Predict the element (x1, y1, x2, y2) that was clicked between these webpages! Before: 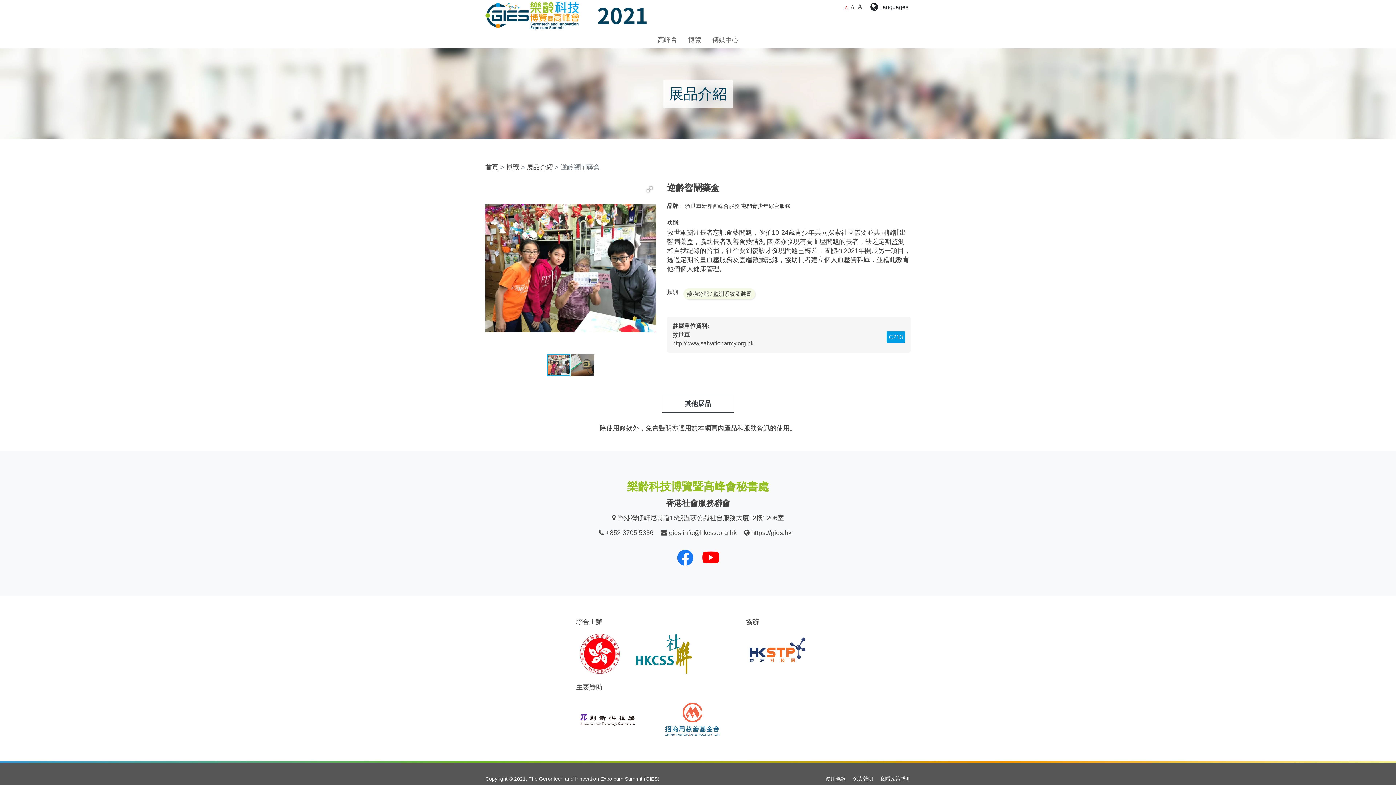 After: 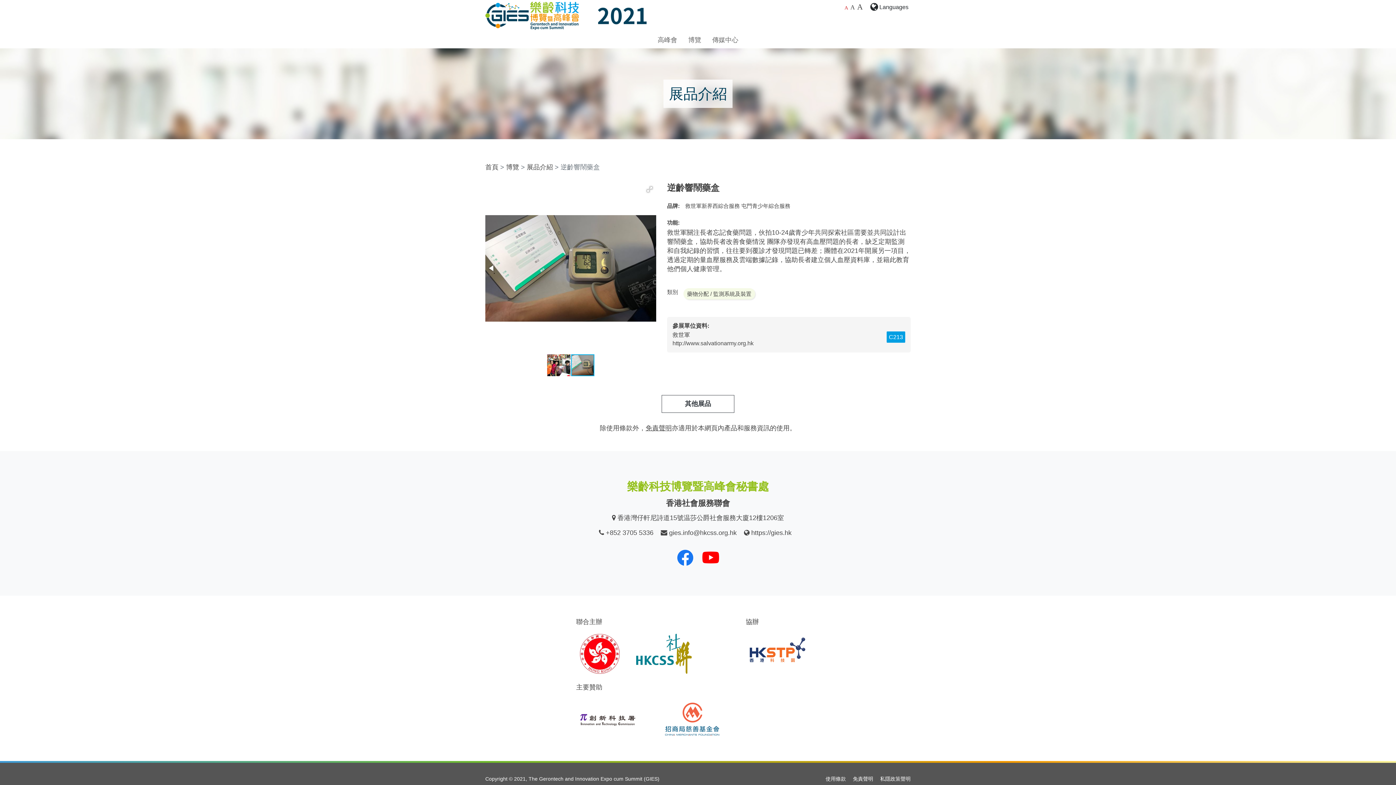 Action: bbox: (644, 262, 655, 274)